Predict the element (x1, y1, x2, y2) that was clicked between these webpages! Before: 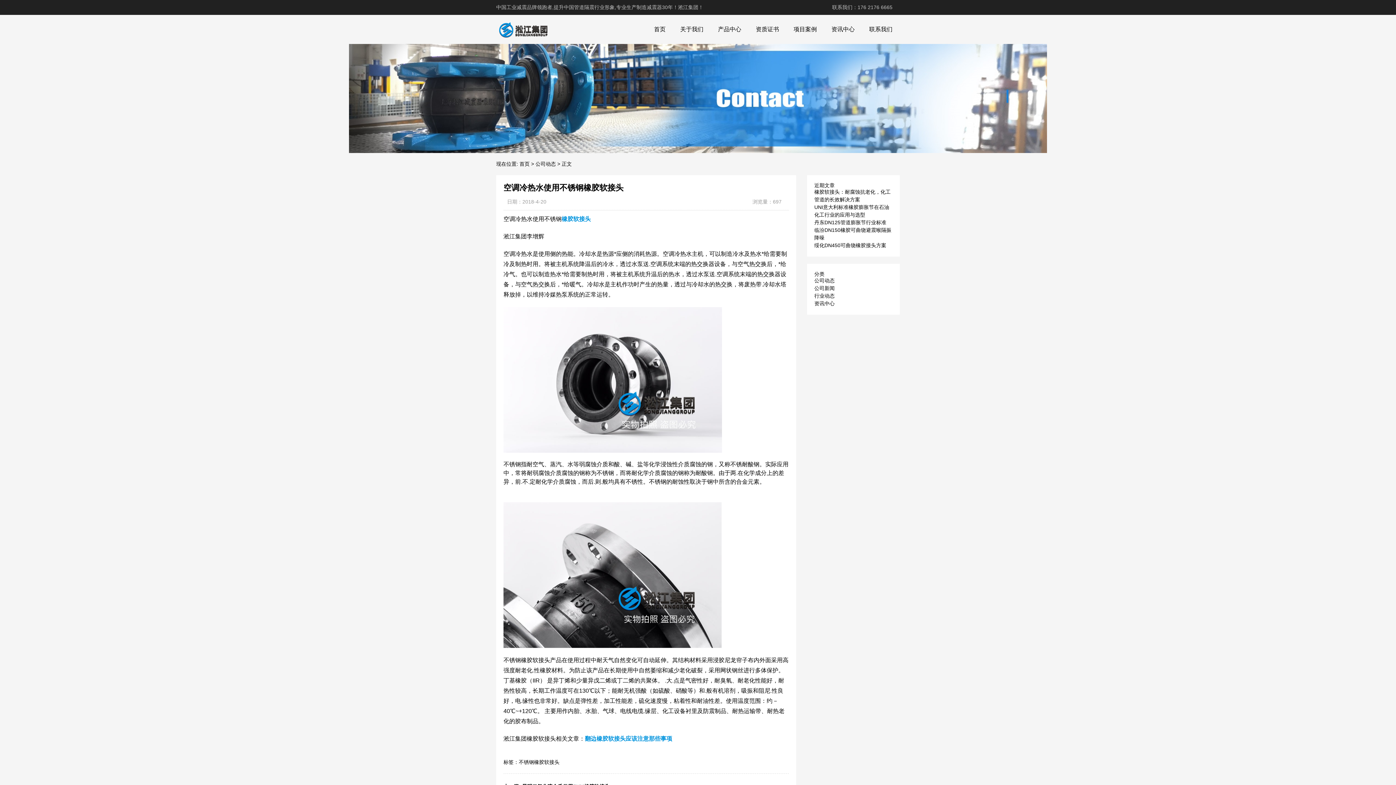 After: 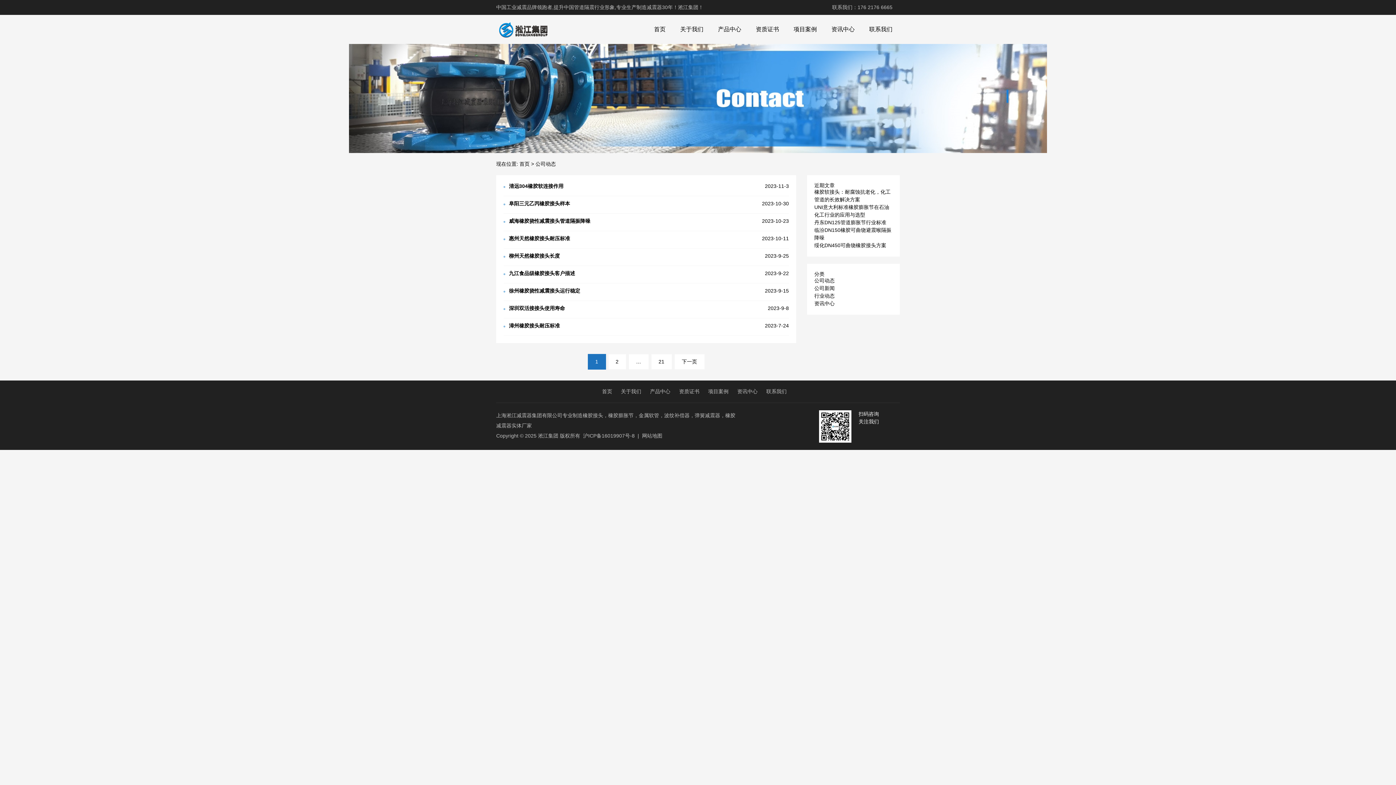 Action: label: 公司动态 bbox: (535, 161, 556, 166)